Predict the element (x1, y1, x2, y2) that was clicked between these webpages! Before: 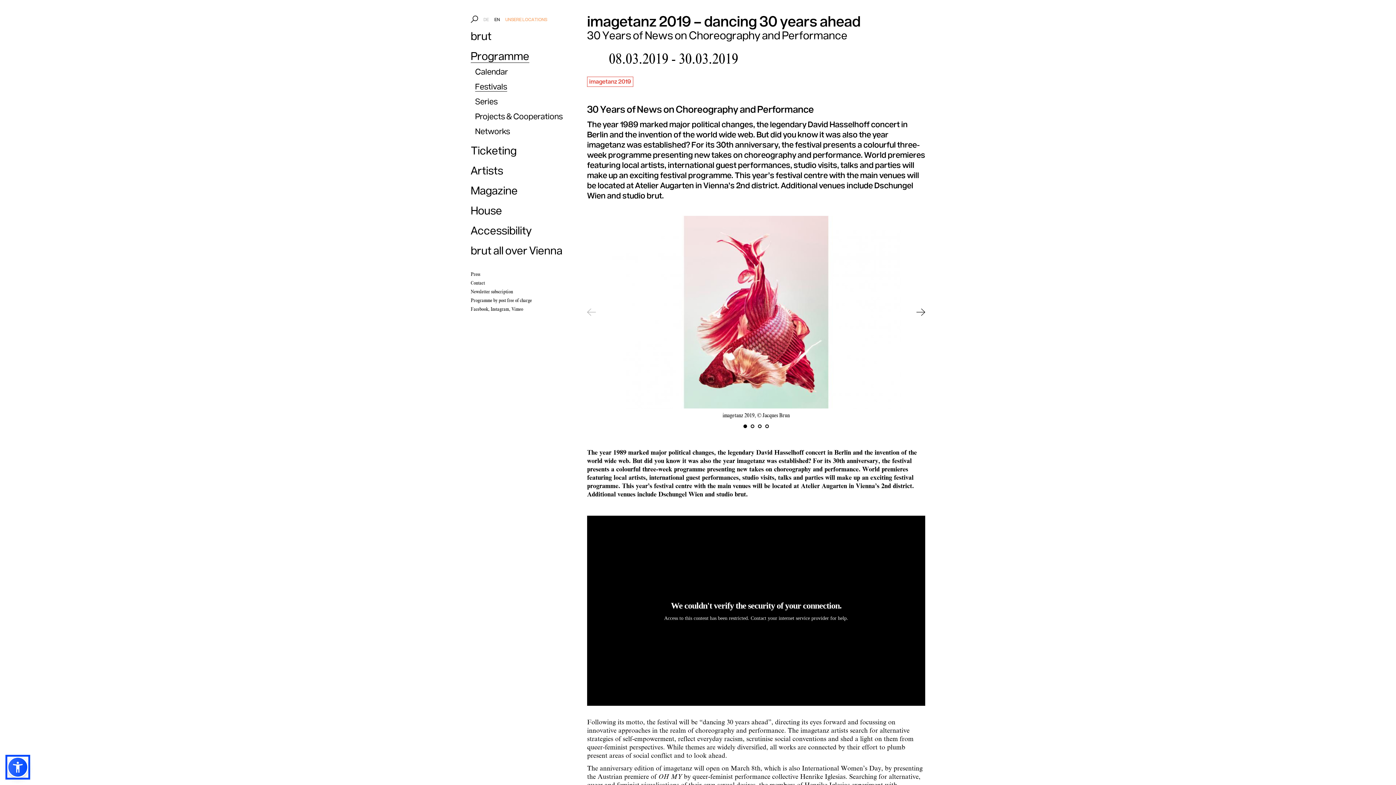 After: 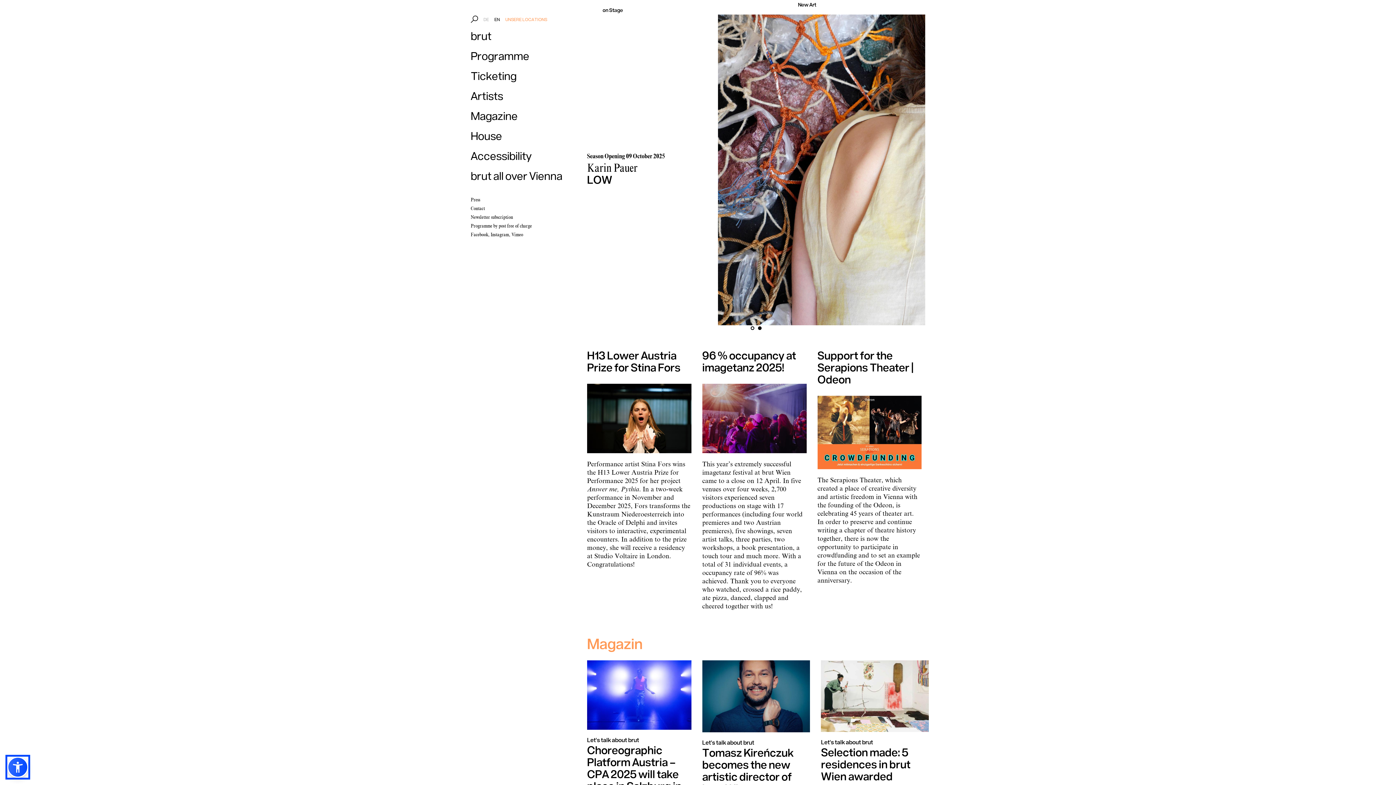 Action: bbox: (470, 31, 576, 47) label: brut